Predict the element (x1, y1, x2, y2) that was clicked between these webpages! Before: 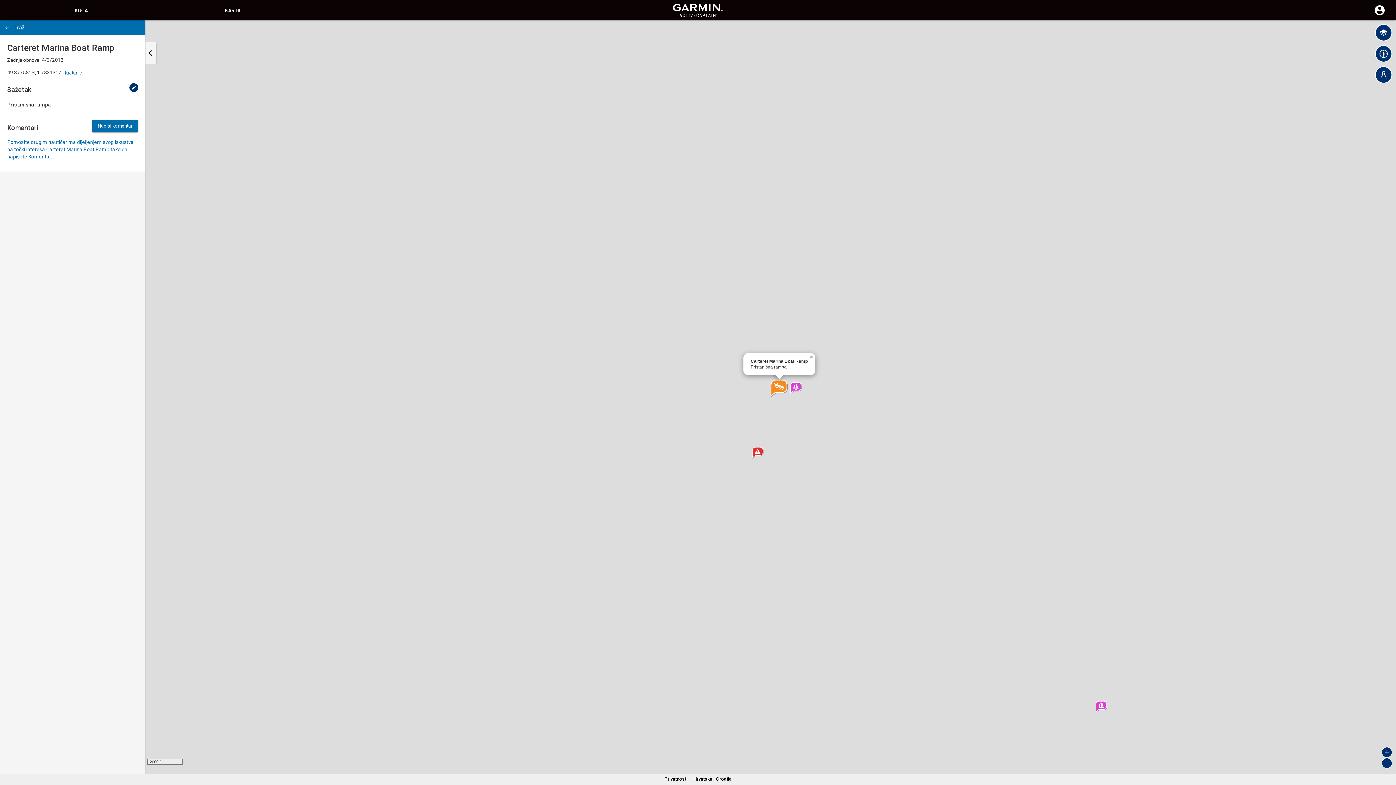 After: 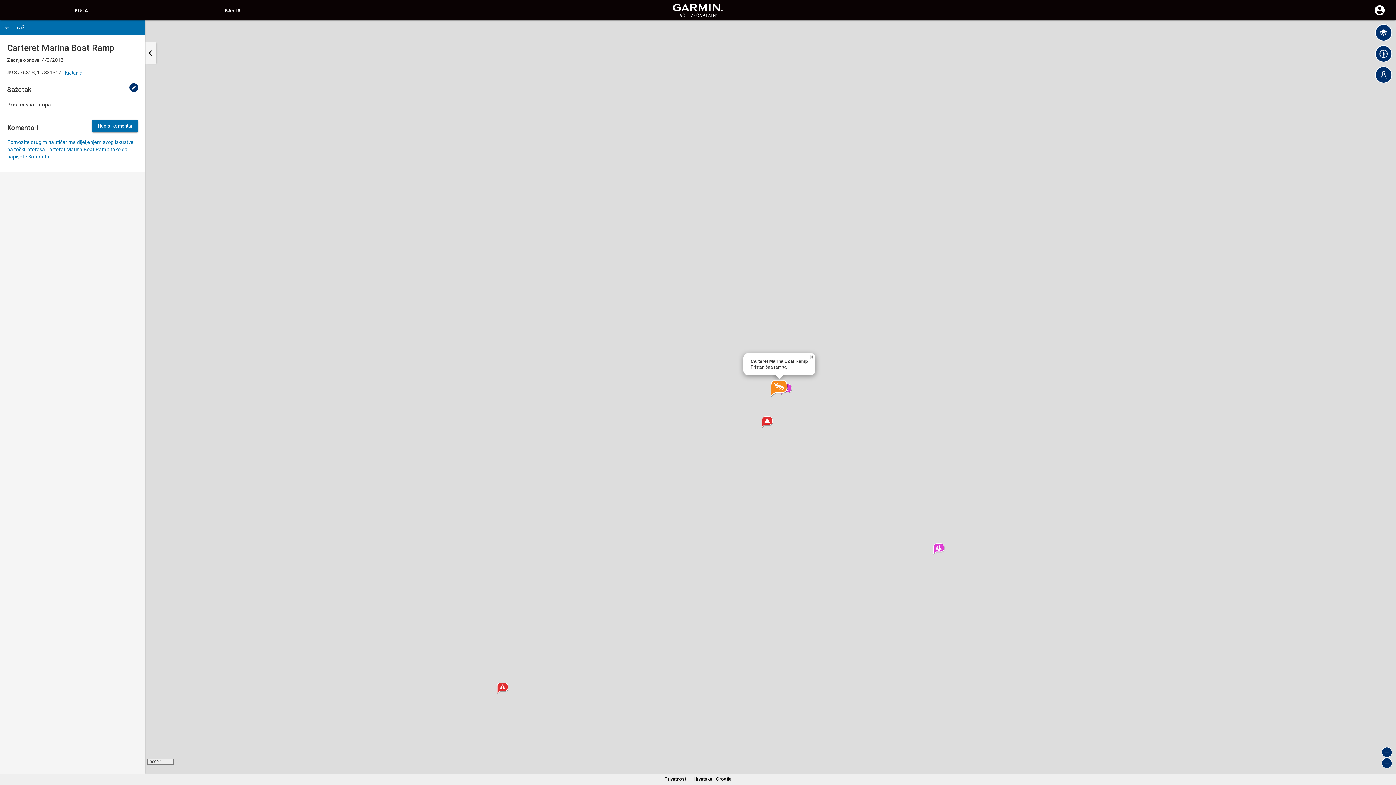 Action: label: Zoom out bbox: (1381, 758, 1392, 769)